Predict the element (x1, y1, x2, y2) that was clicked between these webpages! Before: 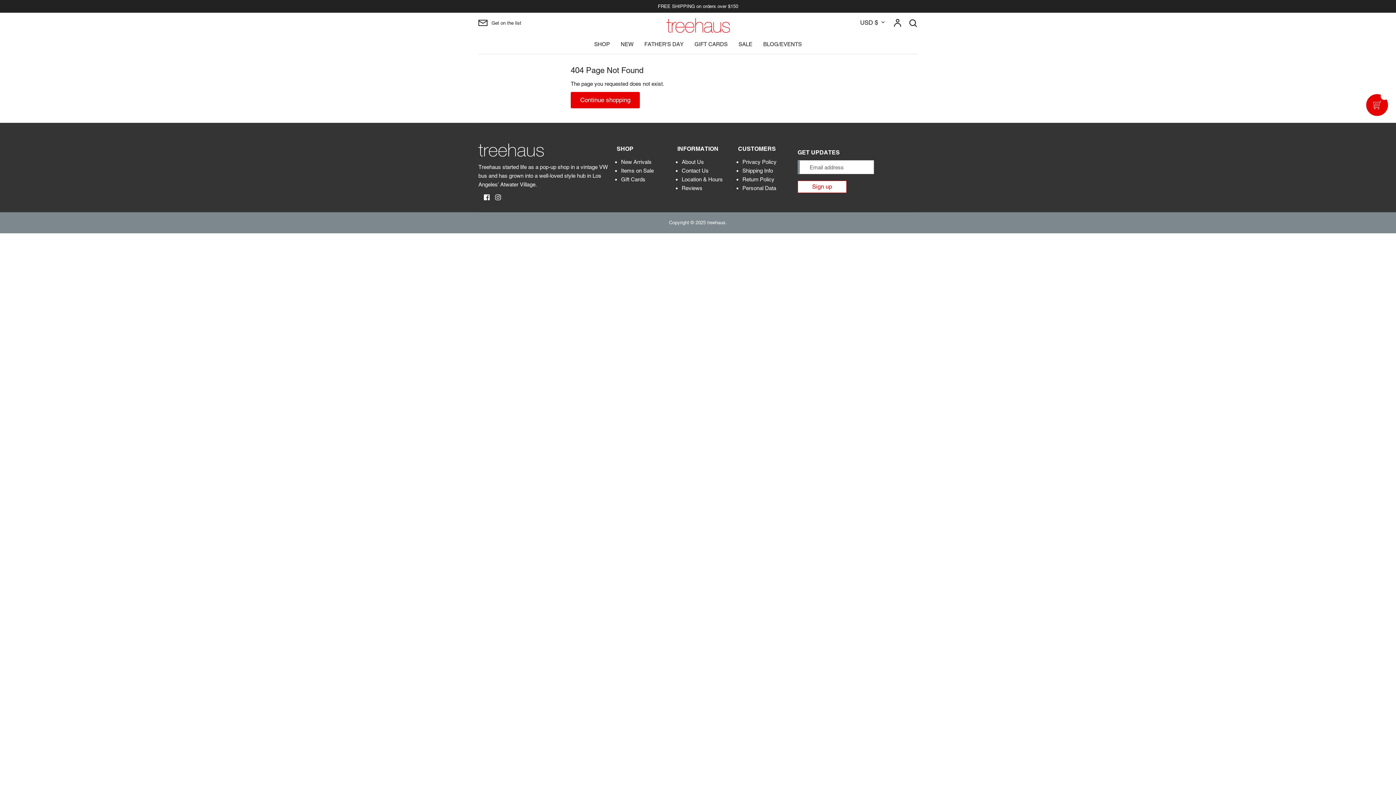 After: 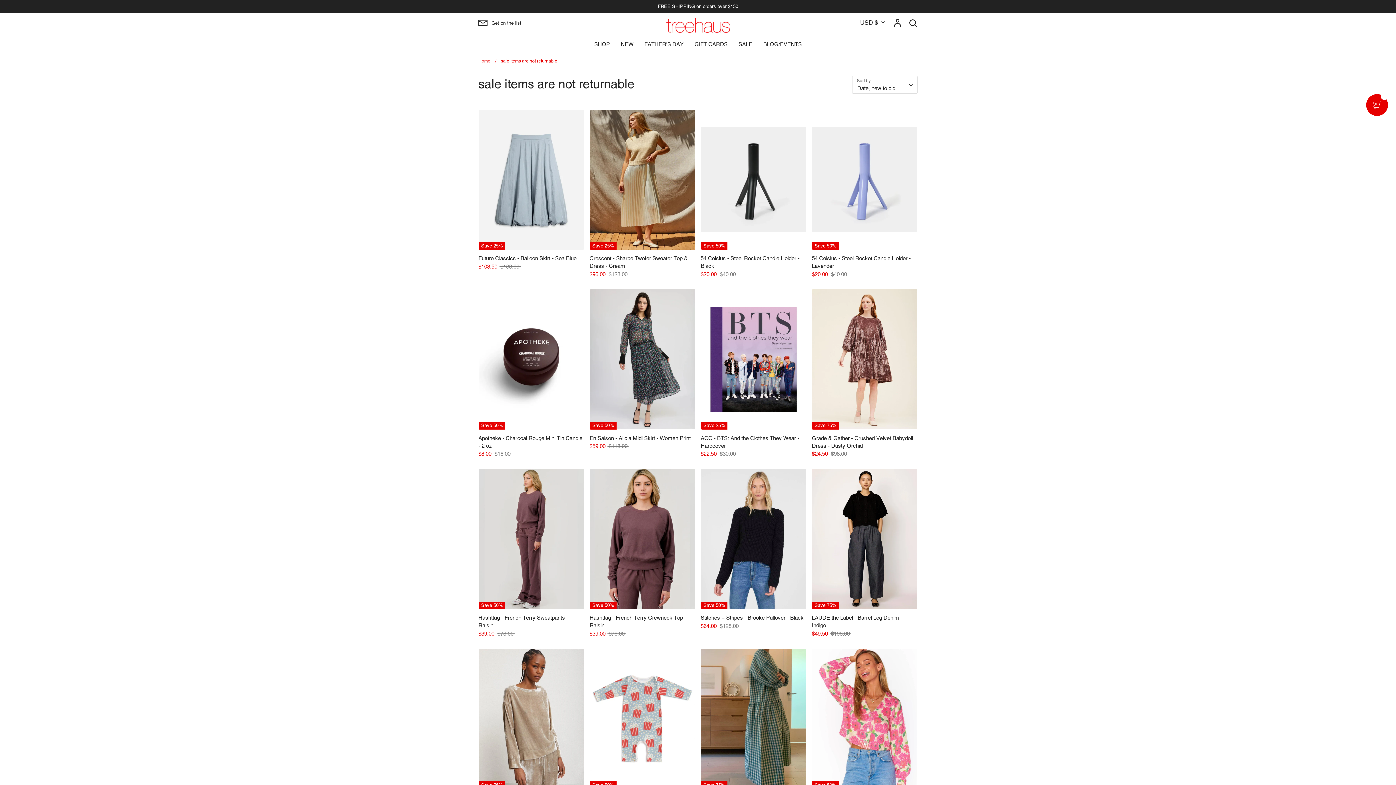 Action: label: SALE bbox: (738, 41, 752, 47)